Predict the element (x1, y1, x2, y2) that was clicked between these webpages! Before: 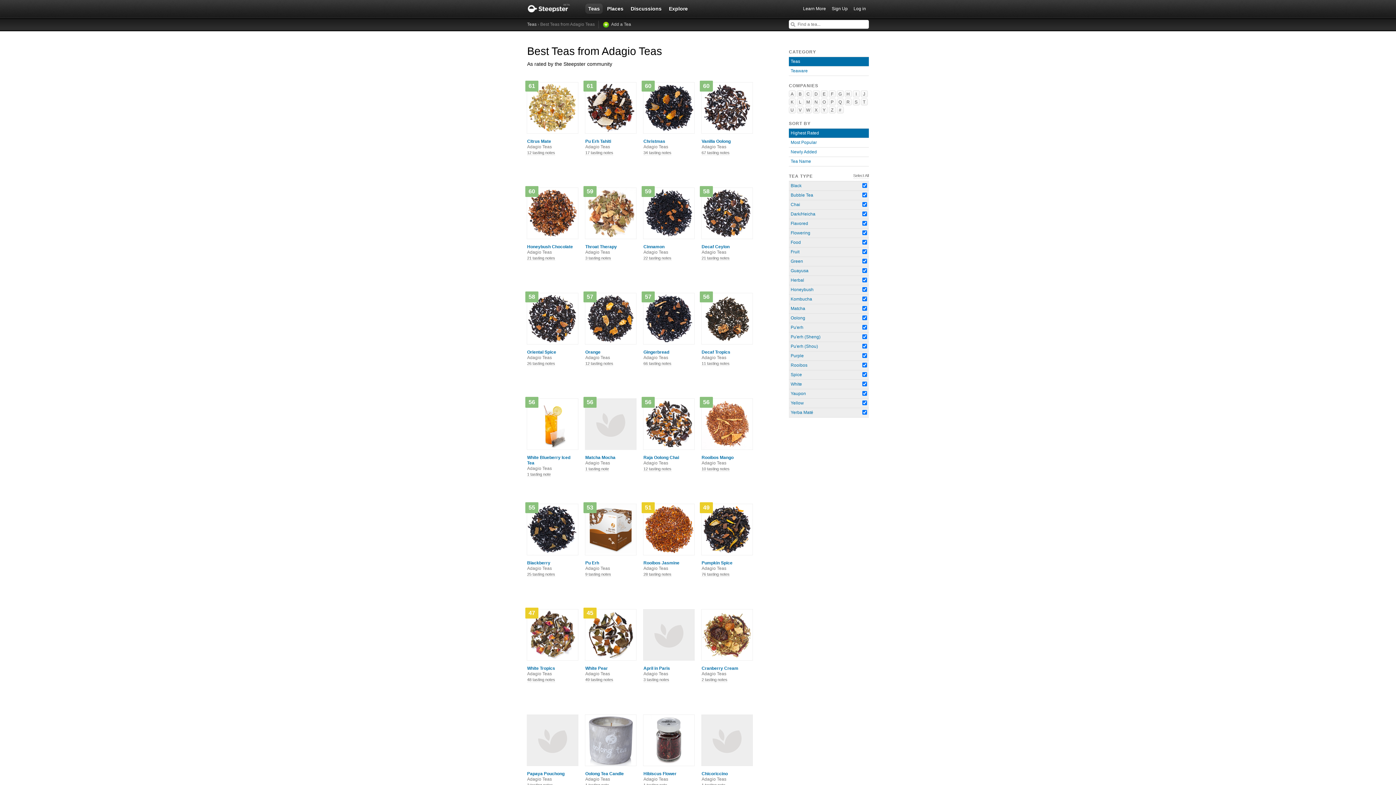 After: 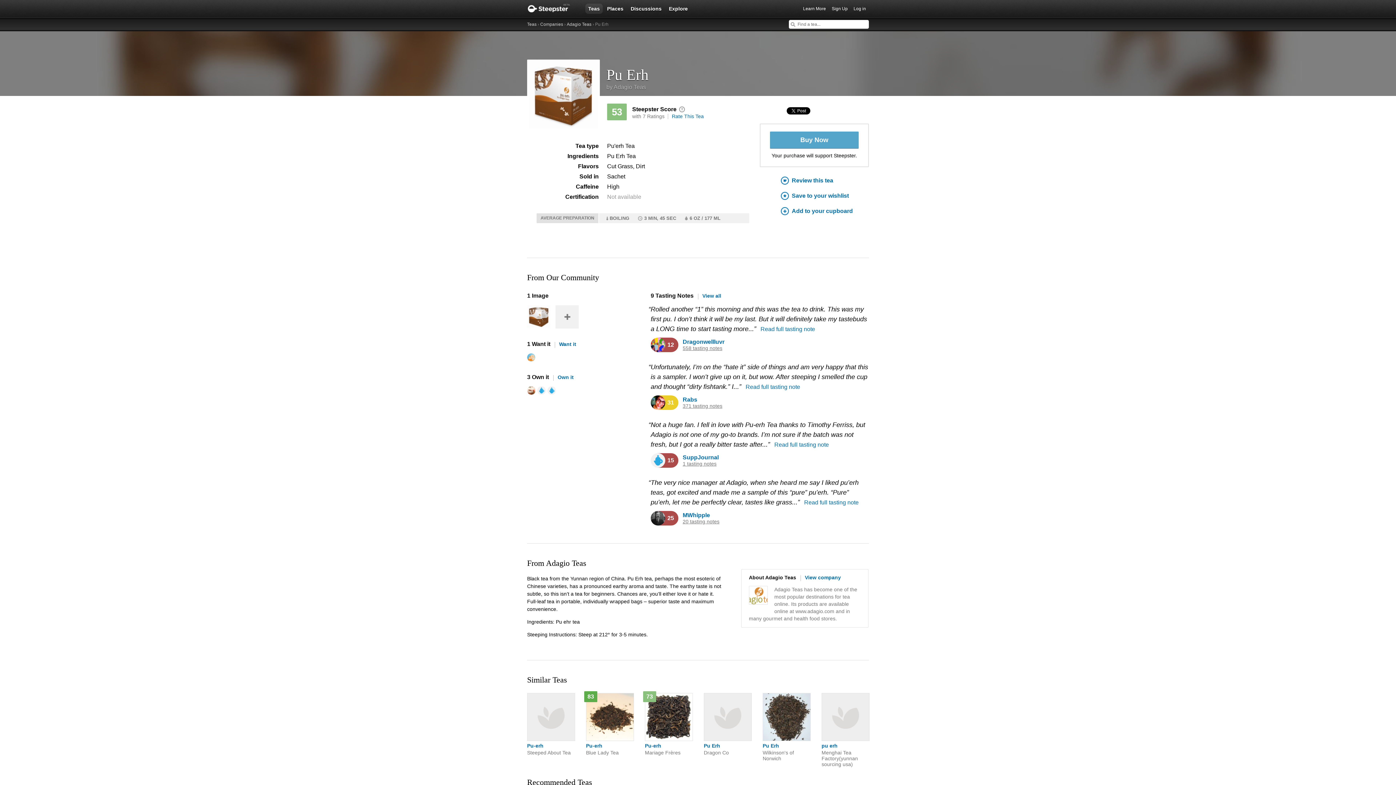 Action: bbox: (585, 549, 643, 554)